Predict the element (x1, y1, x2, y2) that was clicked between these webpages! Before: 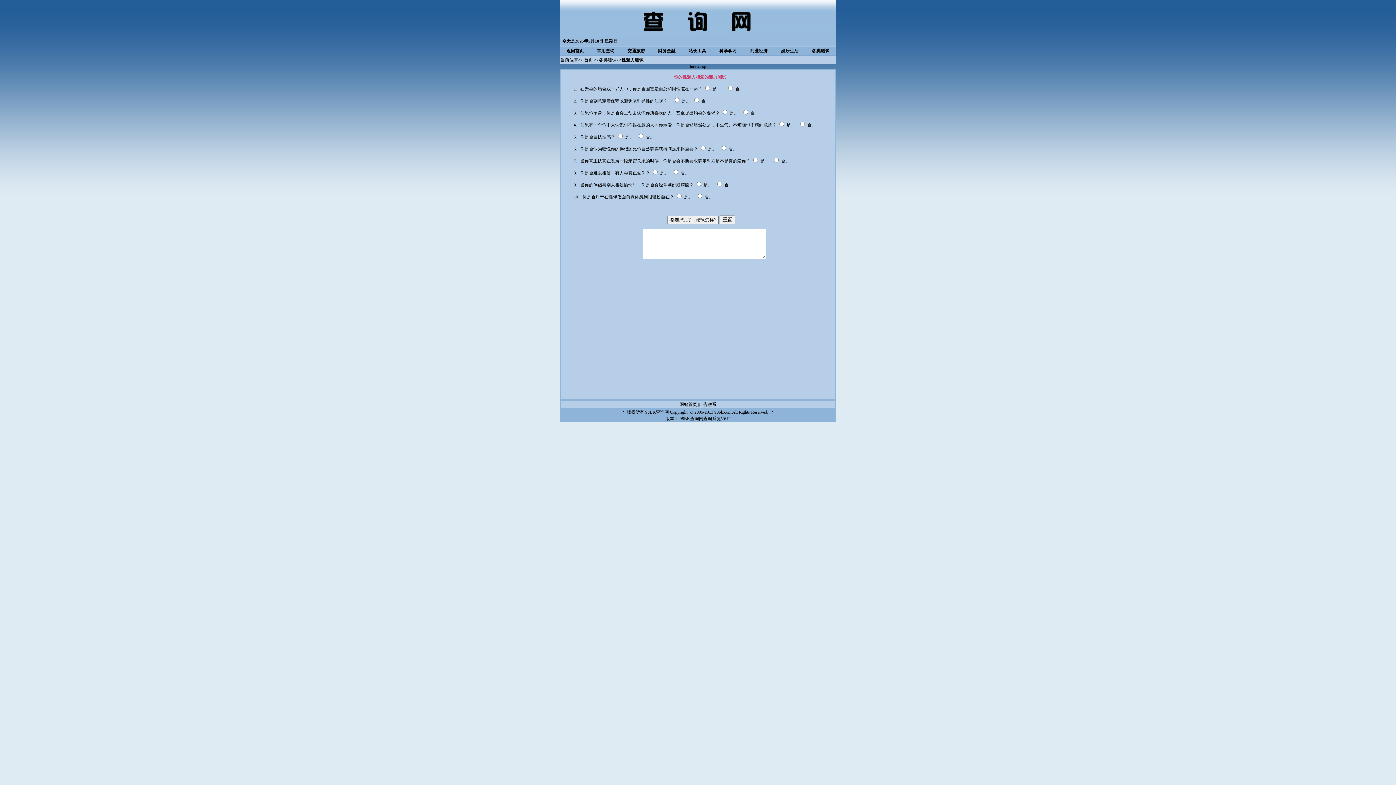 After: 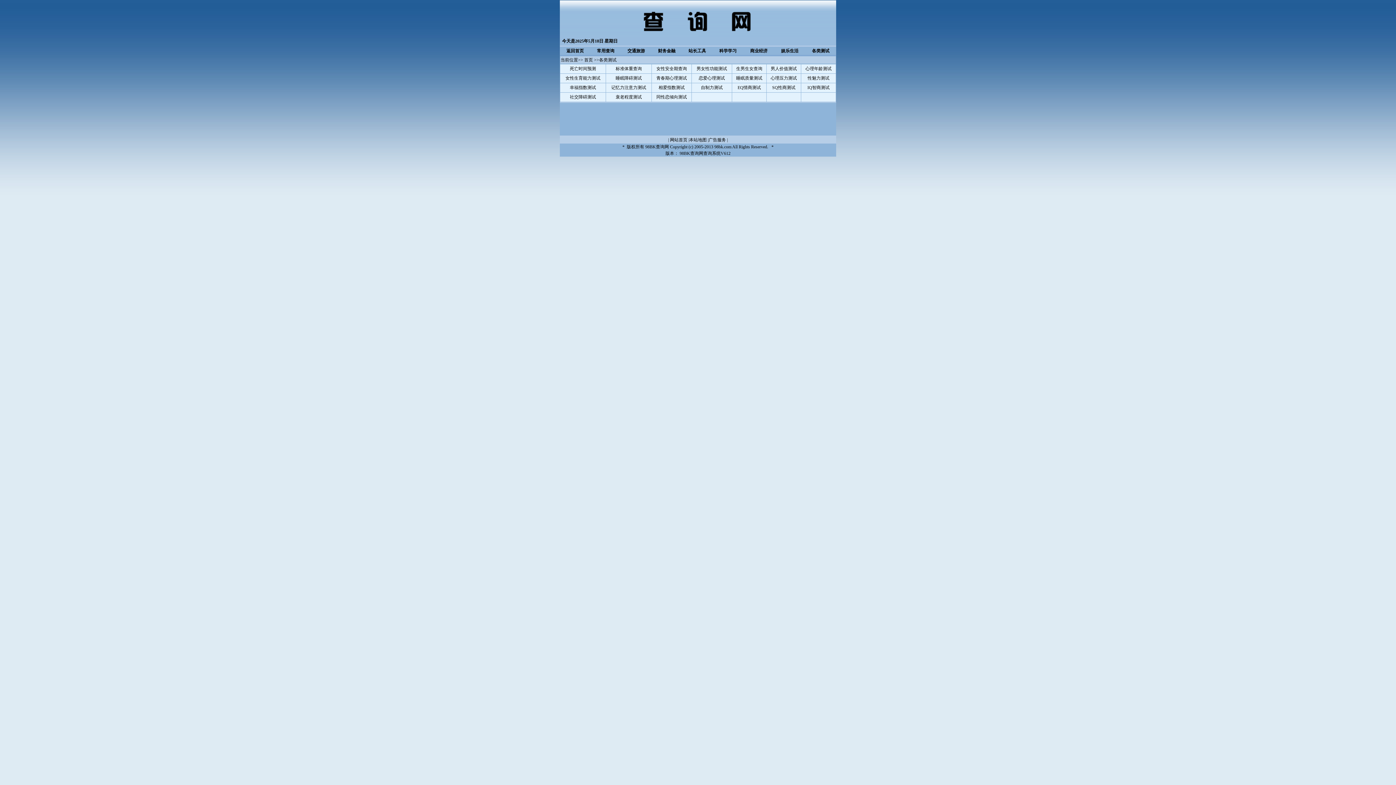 Action: bbox: (599, 57, 616, 62) label: 各类测试